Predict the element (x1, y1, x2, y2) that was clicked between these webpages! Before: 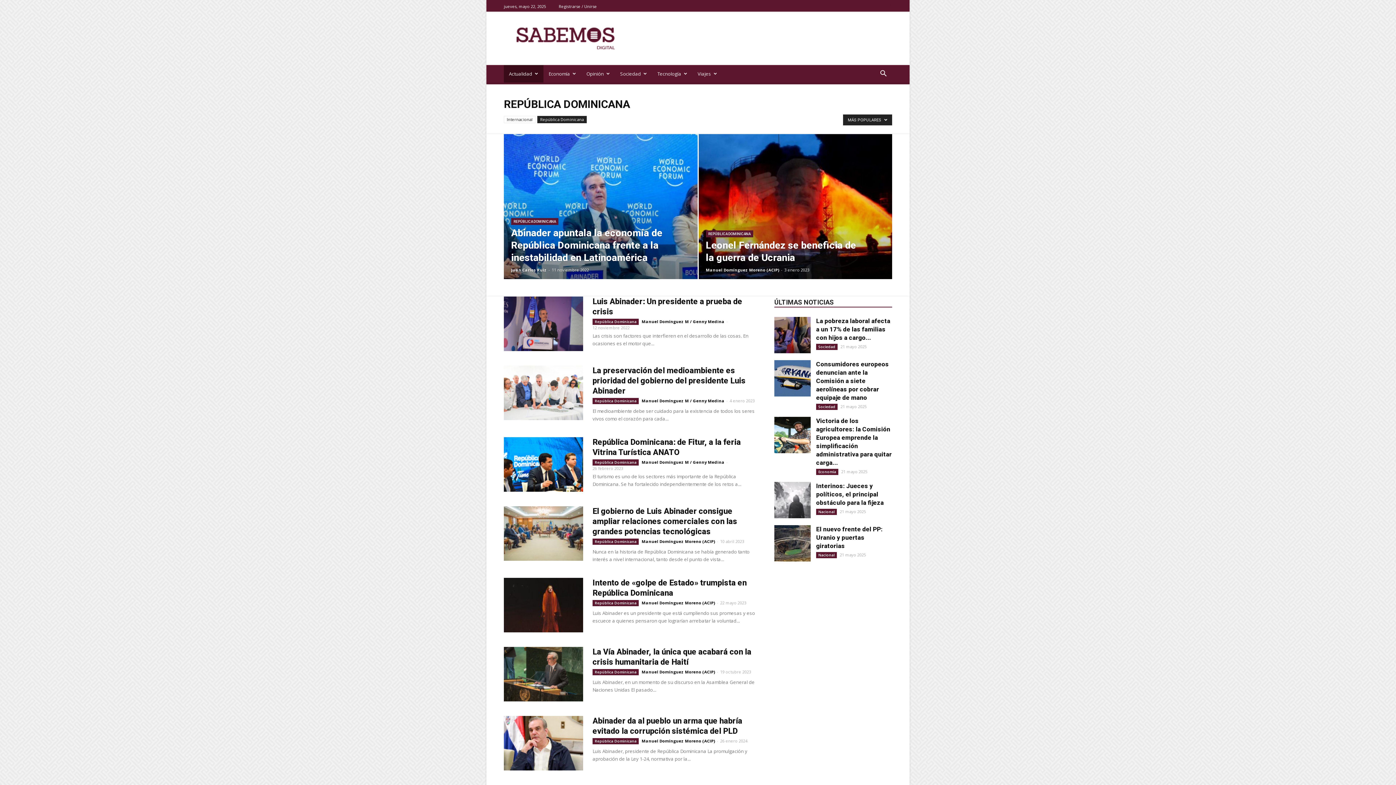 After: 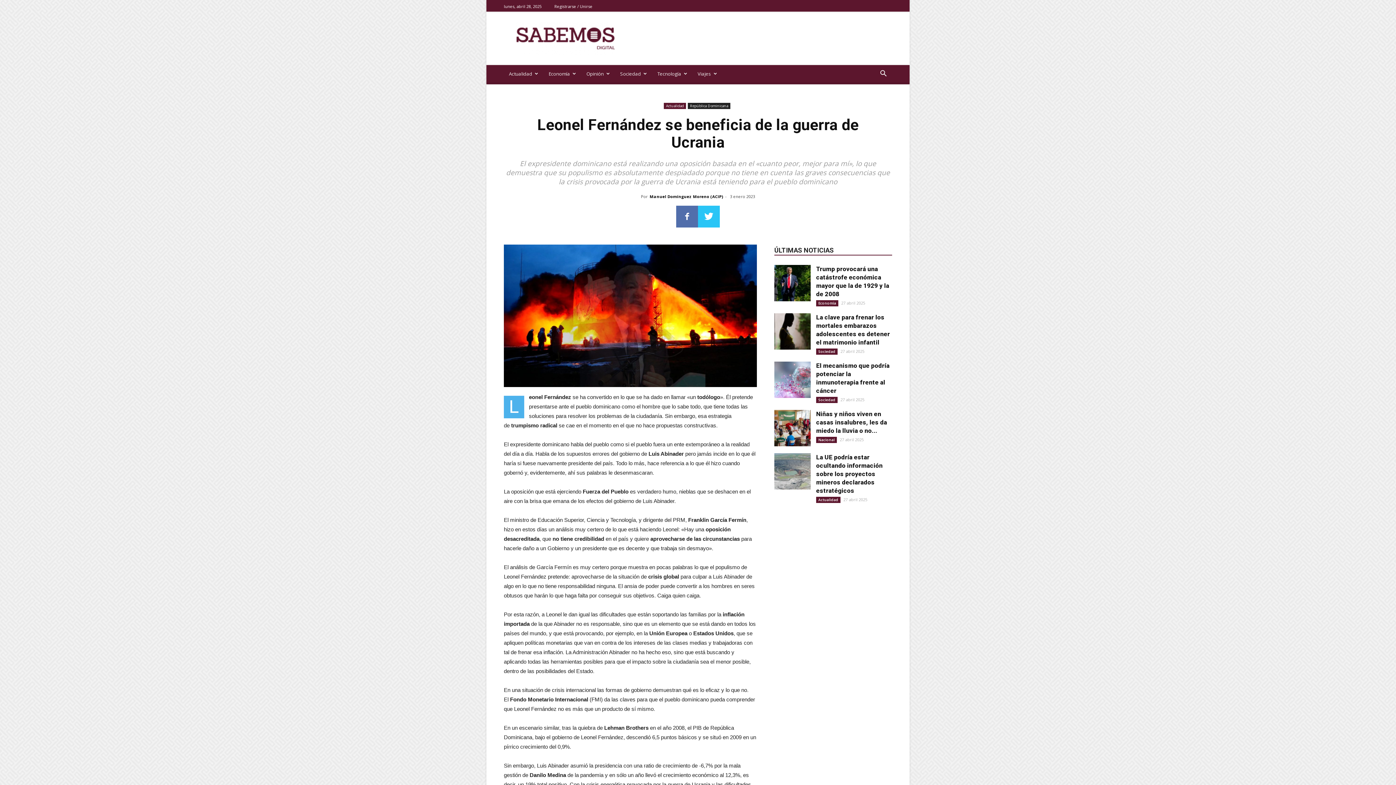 Action: bbox: (698, 134, 892, 302)